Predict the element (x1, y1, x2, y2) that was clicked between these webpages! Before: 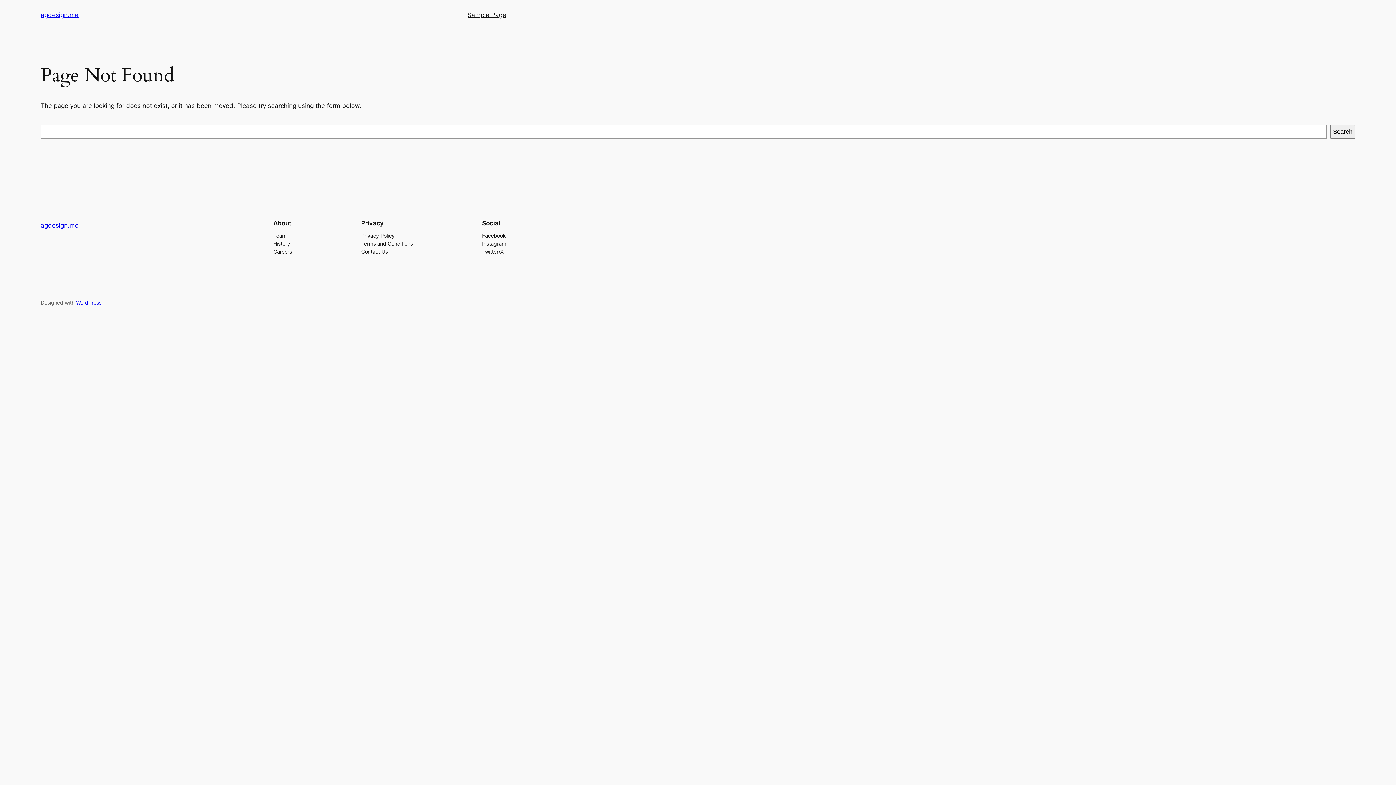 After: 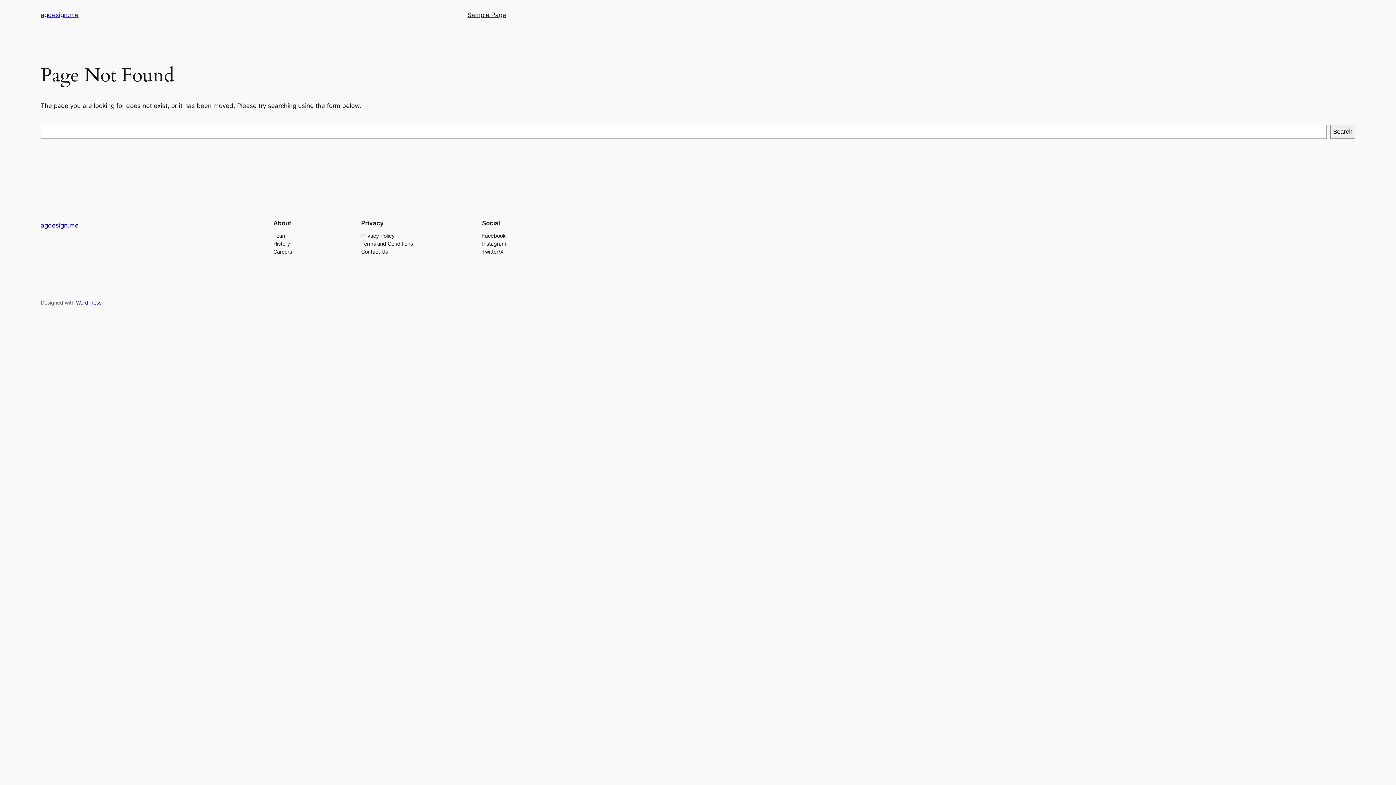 Action: label: Careers bbox: (273, 247, 292, 255)